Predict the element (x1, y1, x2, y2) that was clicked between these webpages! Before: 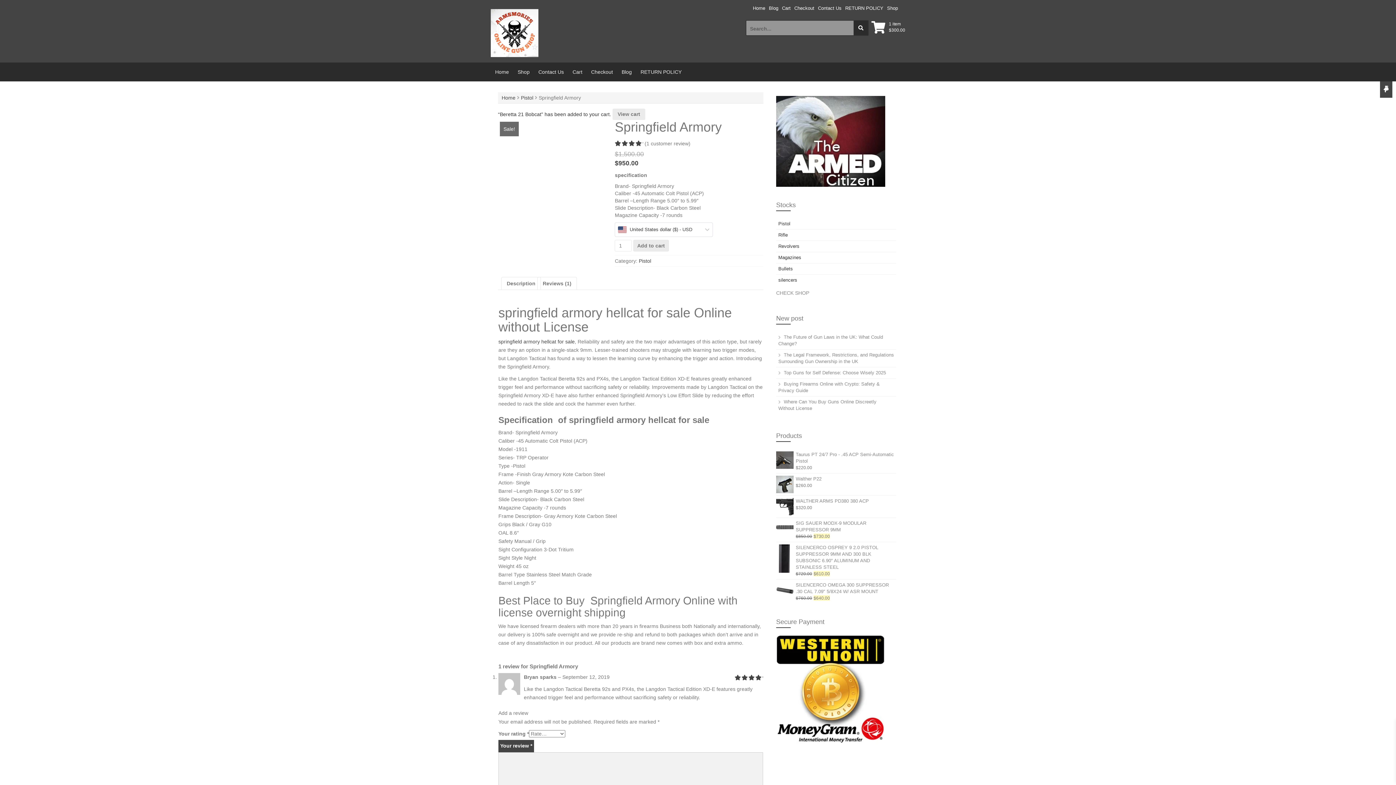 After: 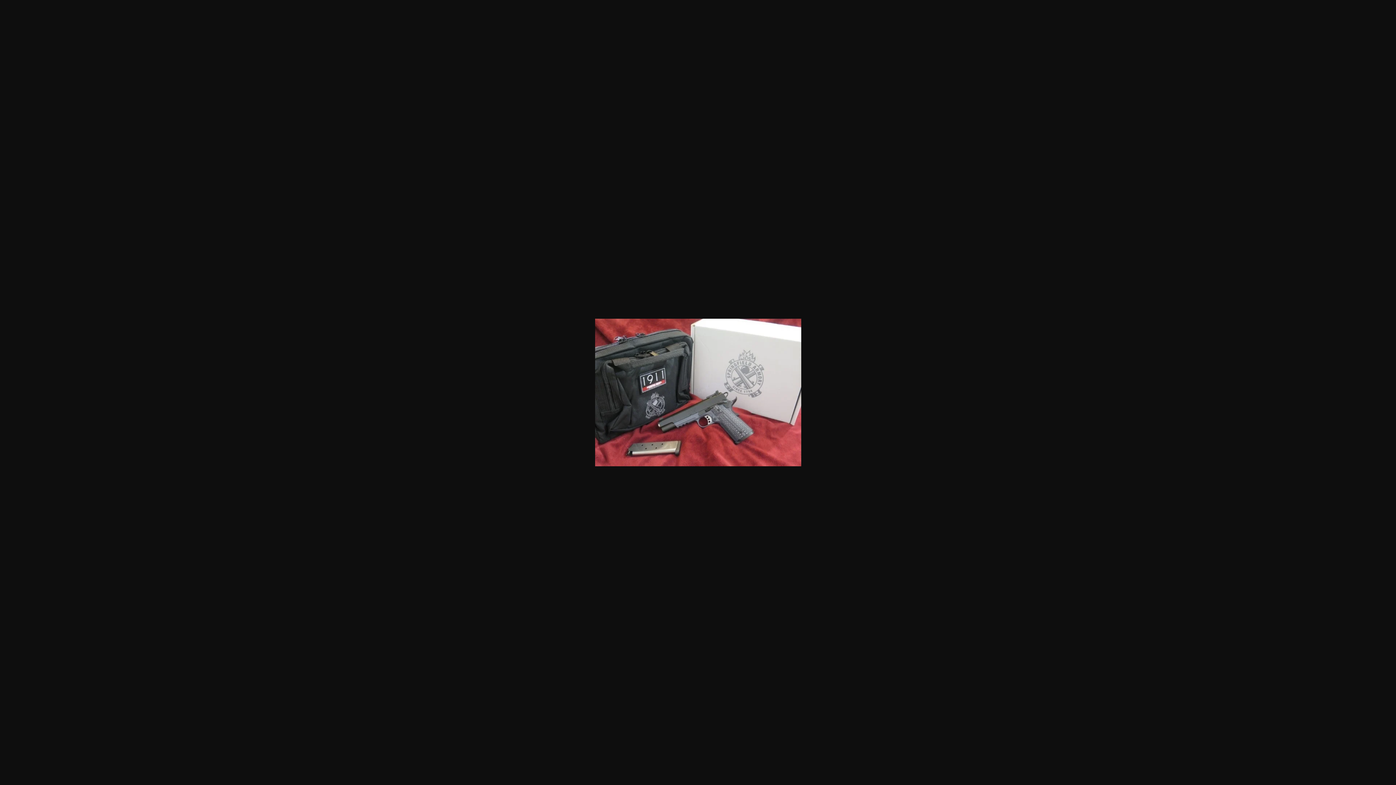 Action: bbox: (498, 201, 519, 222)